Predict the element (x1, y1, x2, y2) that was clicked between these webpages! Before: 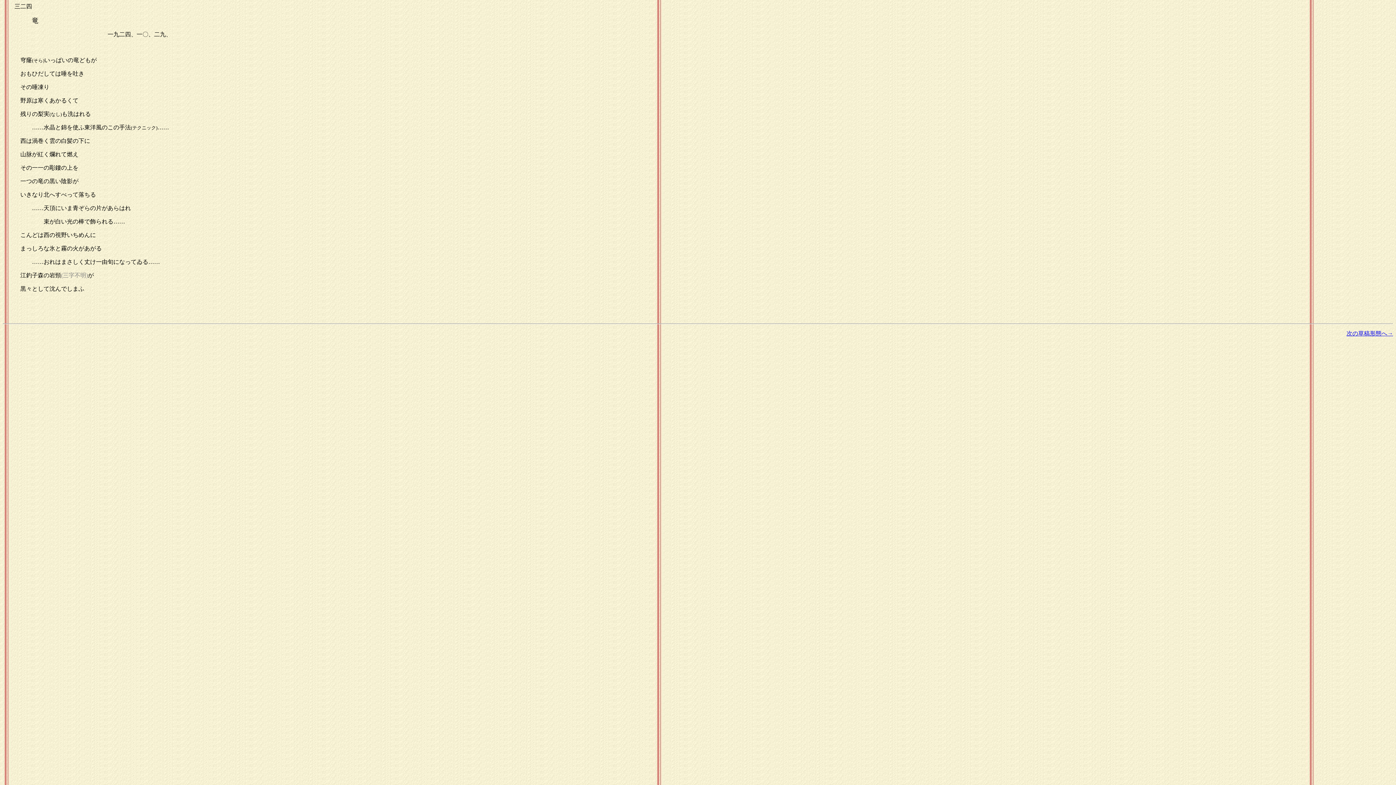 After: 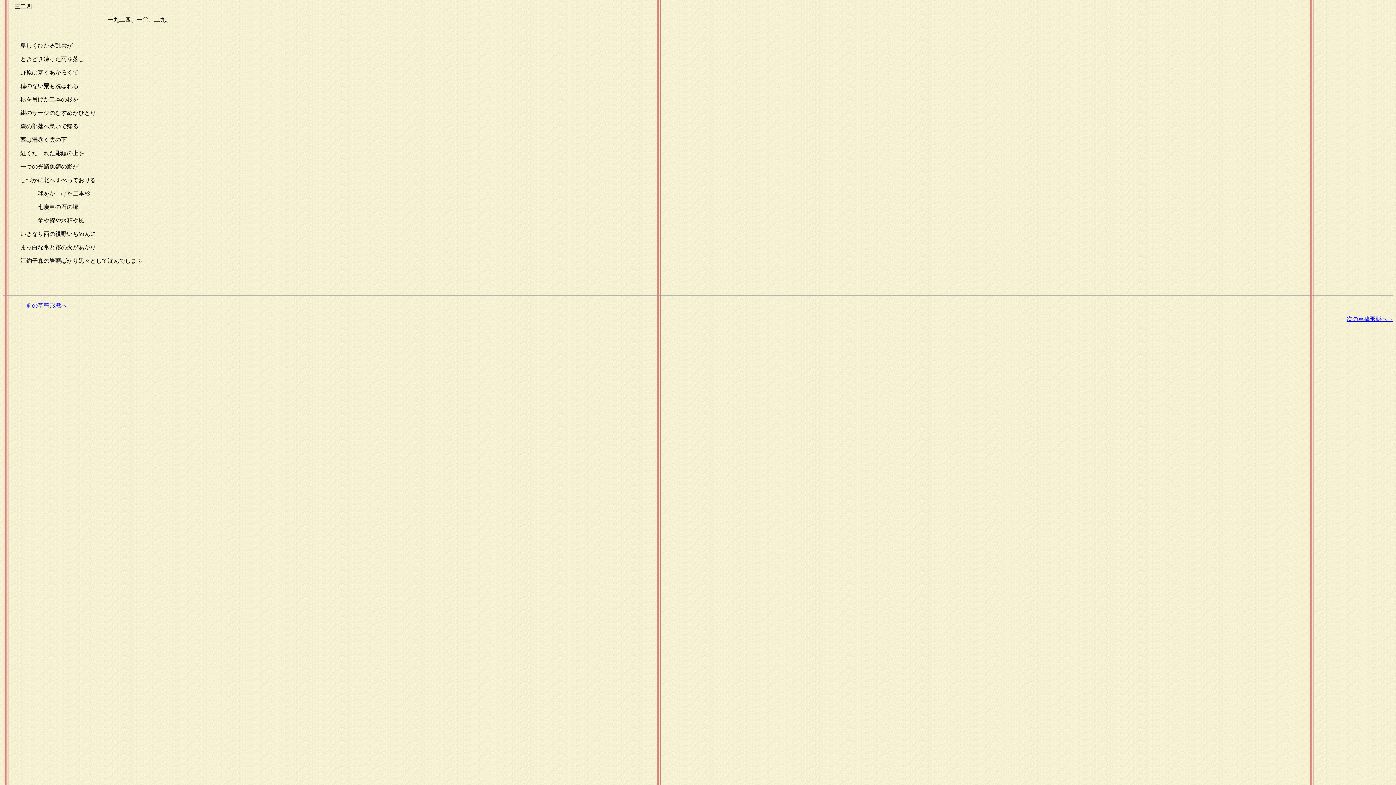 Action: label: 次の草稿形態へ→ bbox: (1346, 330, 1393, 336)